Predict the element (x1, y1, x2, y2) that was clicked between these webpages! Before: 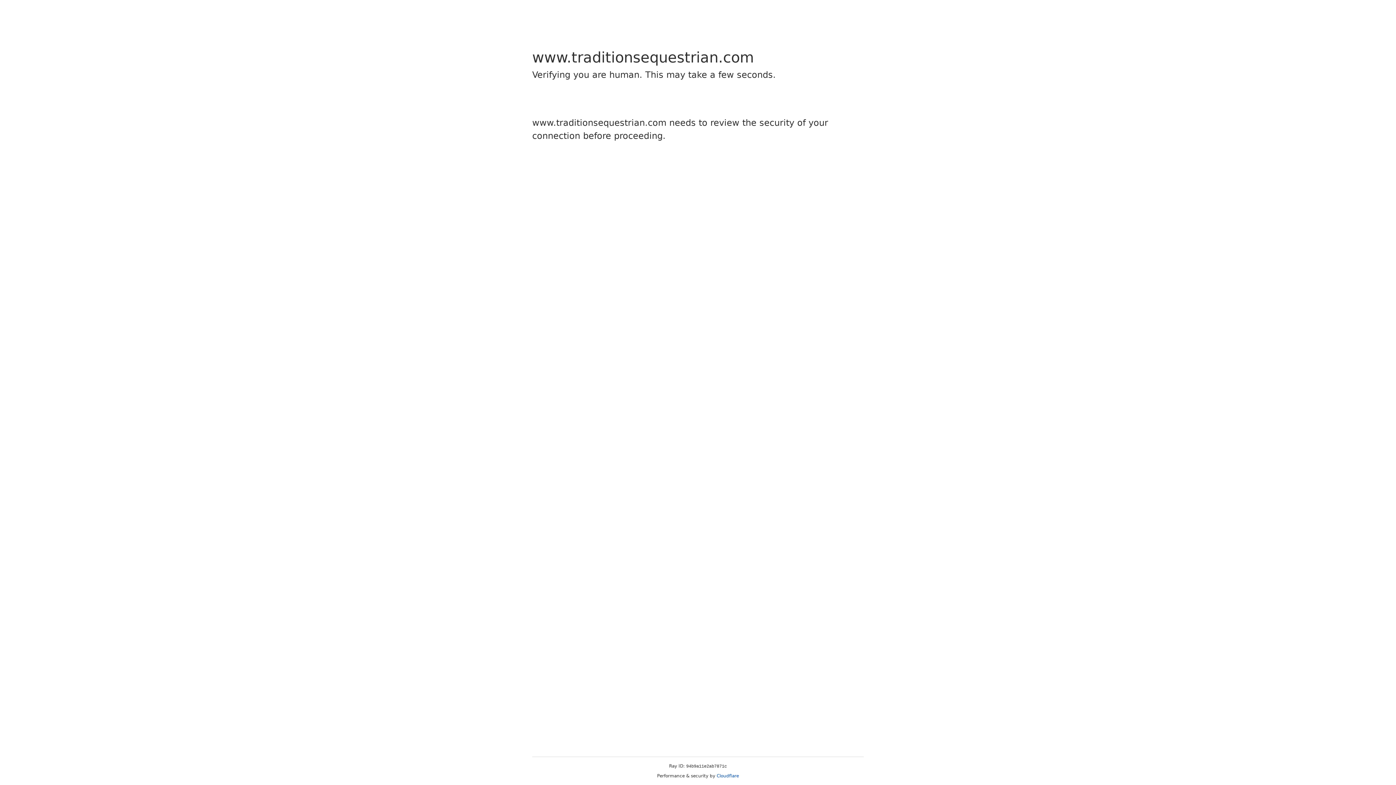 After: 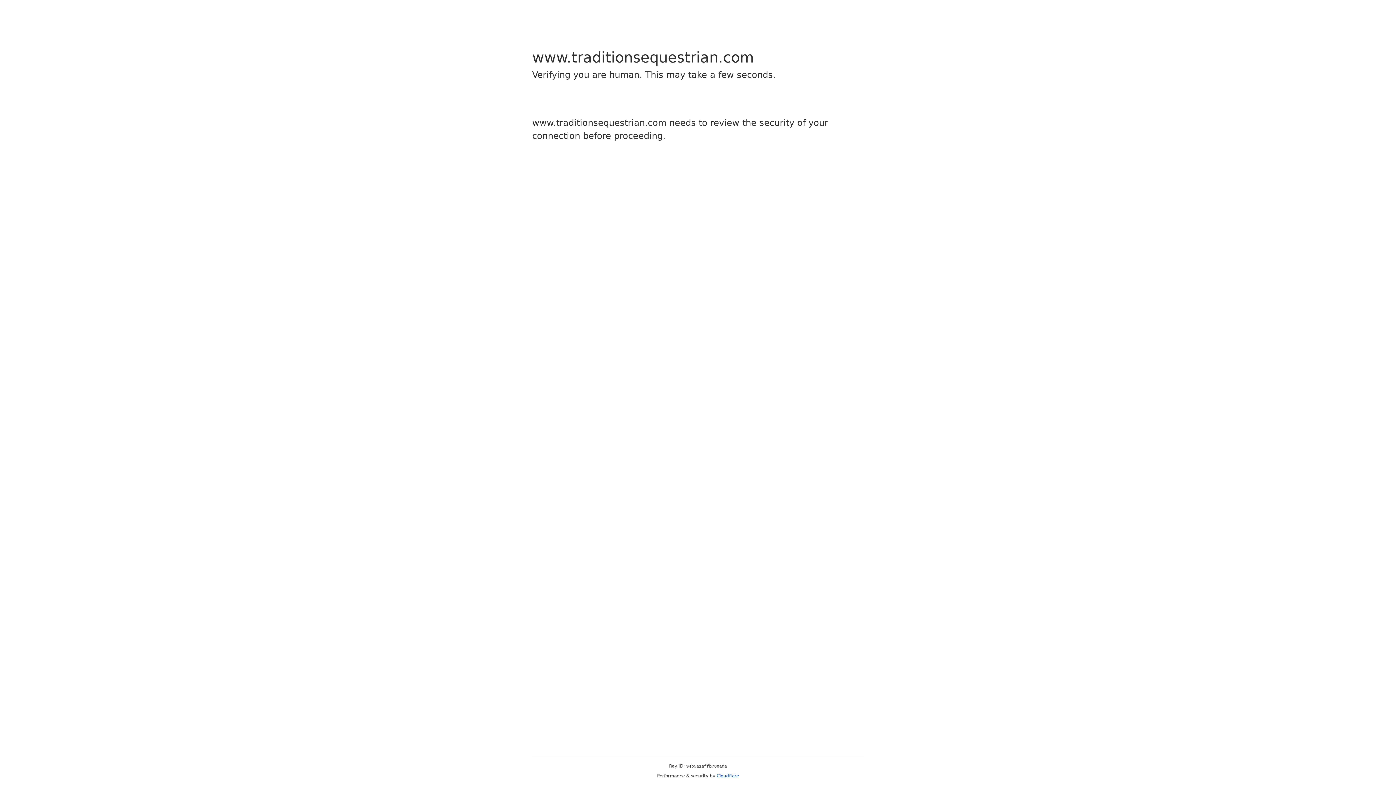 Action: label: Cloudflare bbox: (716, 773, 739, 778)